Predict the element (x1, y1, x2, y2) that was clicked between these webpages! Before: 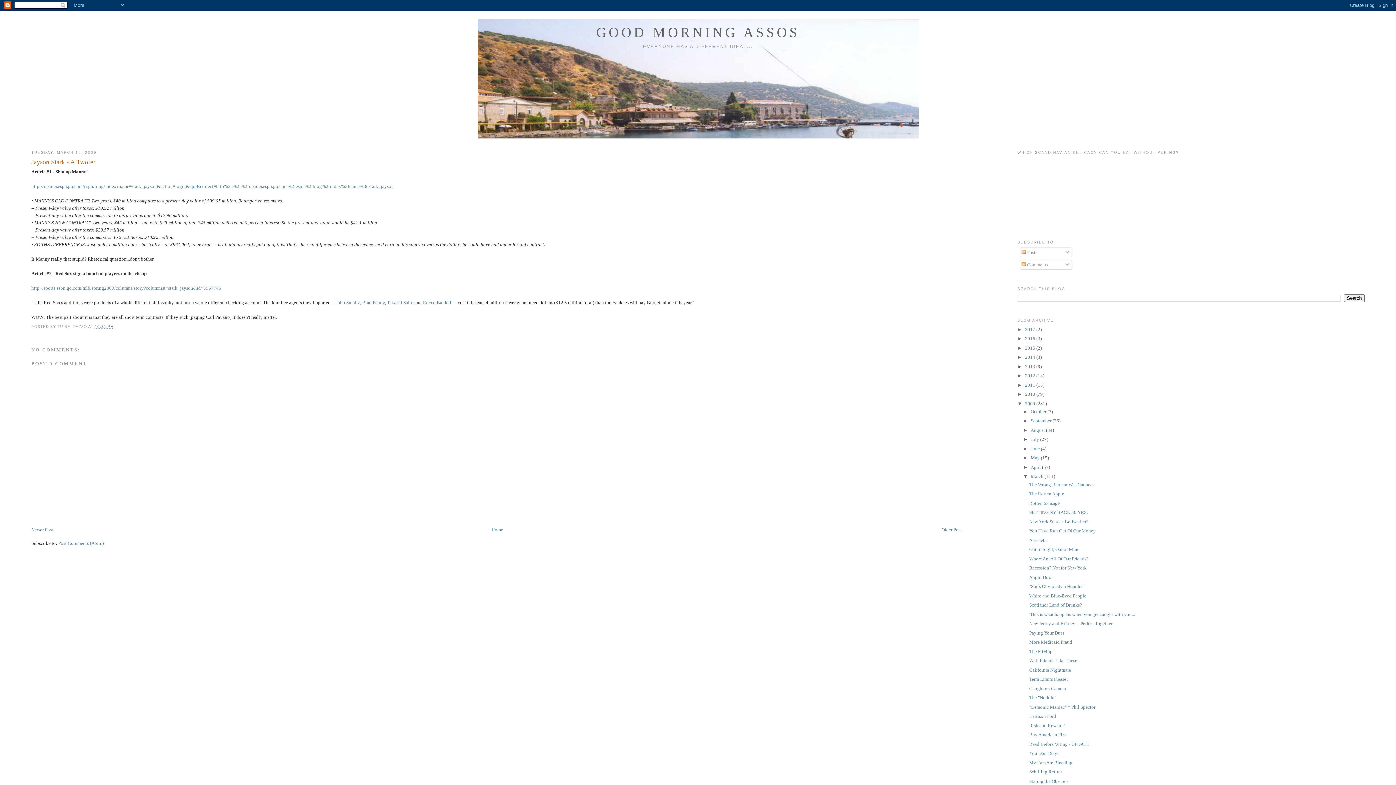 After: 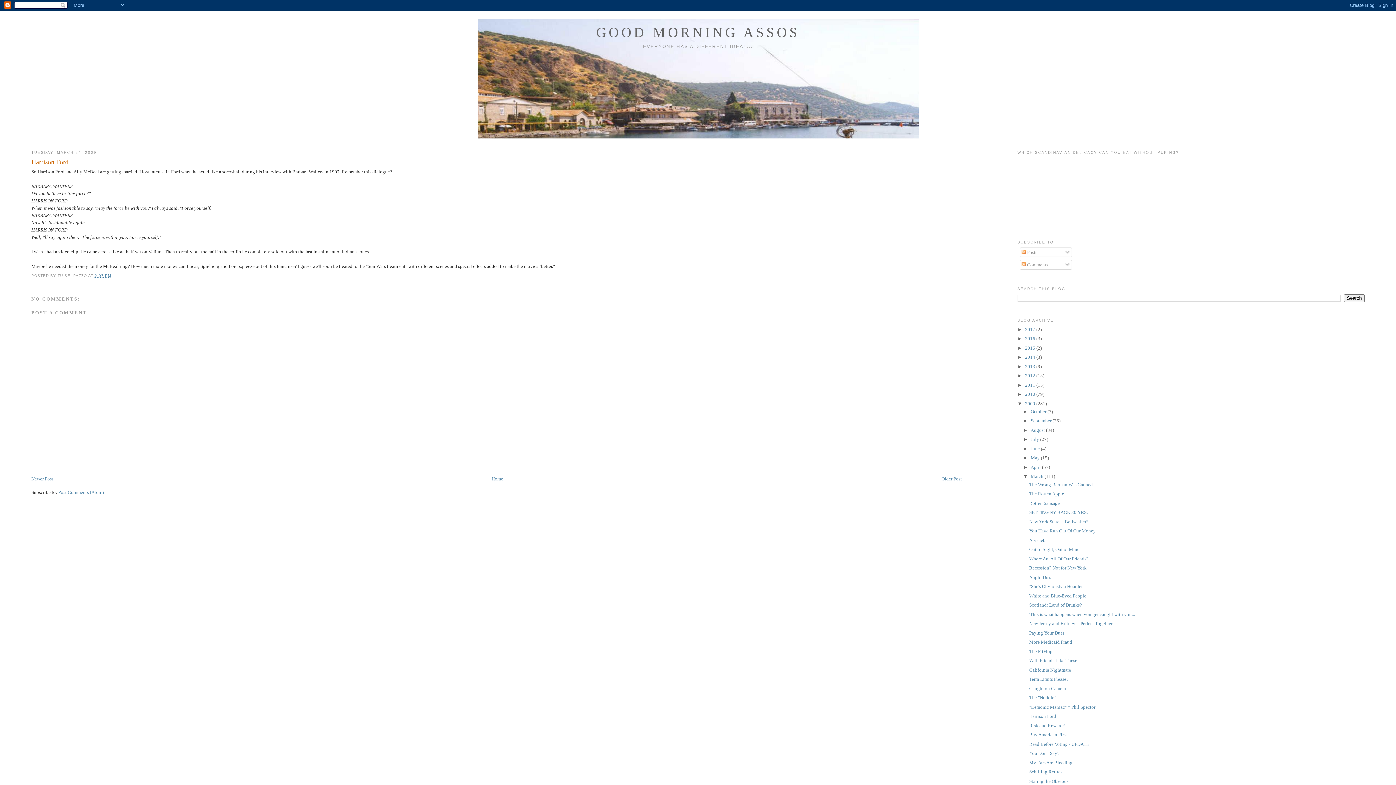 Action: label: Harrison Ford bbox: (1029, 713, 1056, 719)